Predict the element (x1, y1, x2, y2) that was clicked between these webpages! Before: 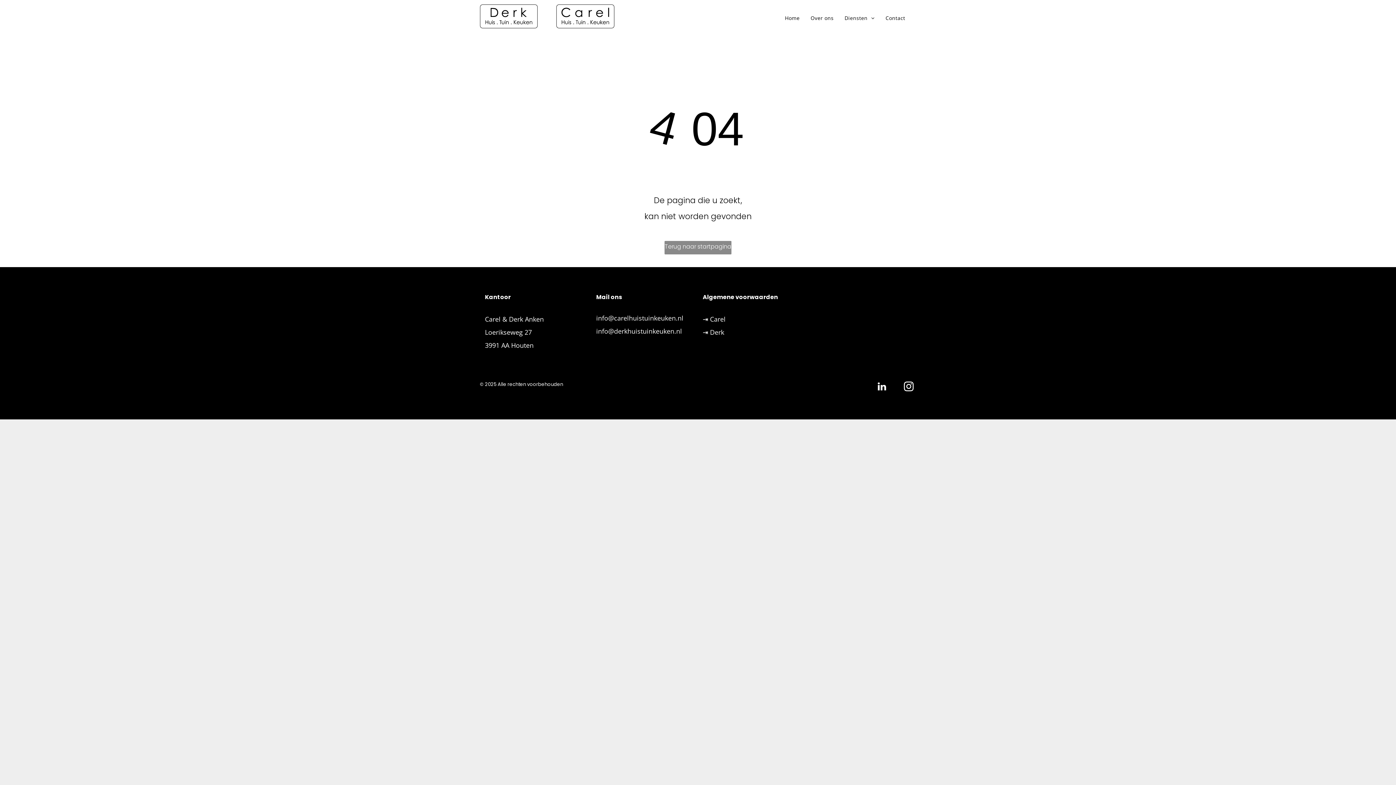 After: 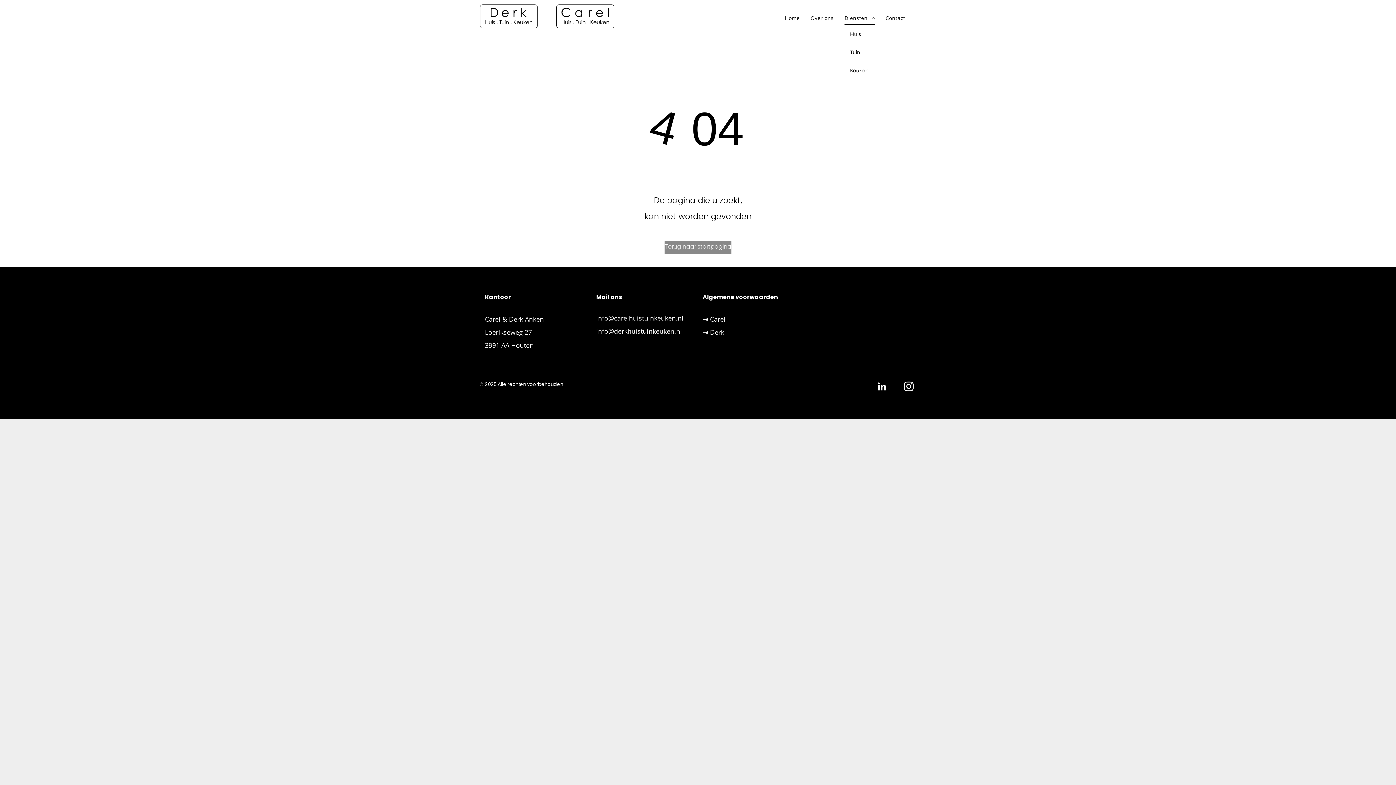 Action: bbox: (839, 11, 880, 24) label: Diensten